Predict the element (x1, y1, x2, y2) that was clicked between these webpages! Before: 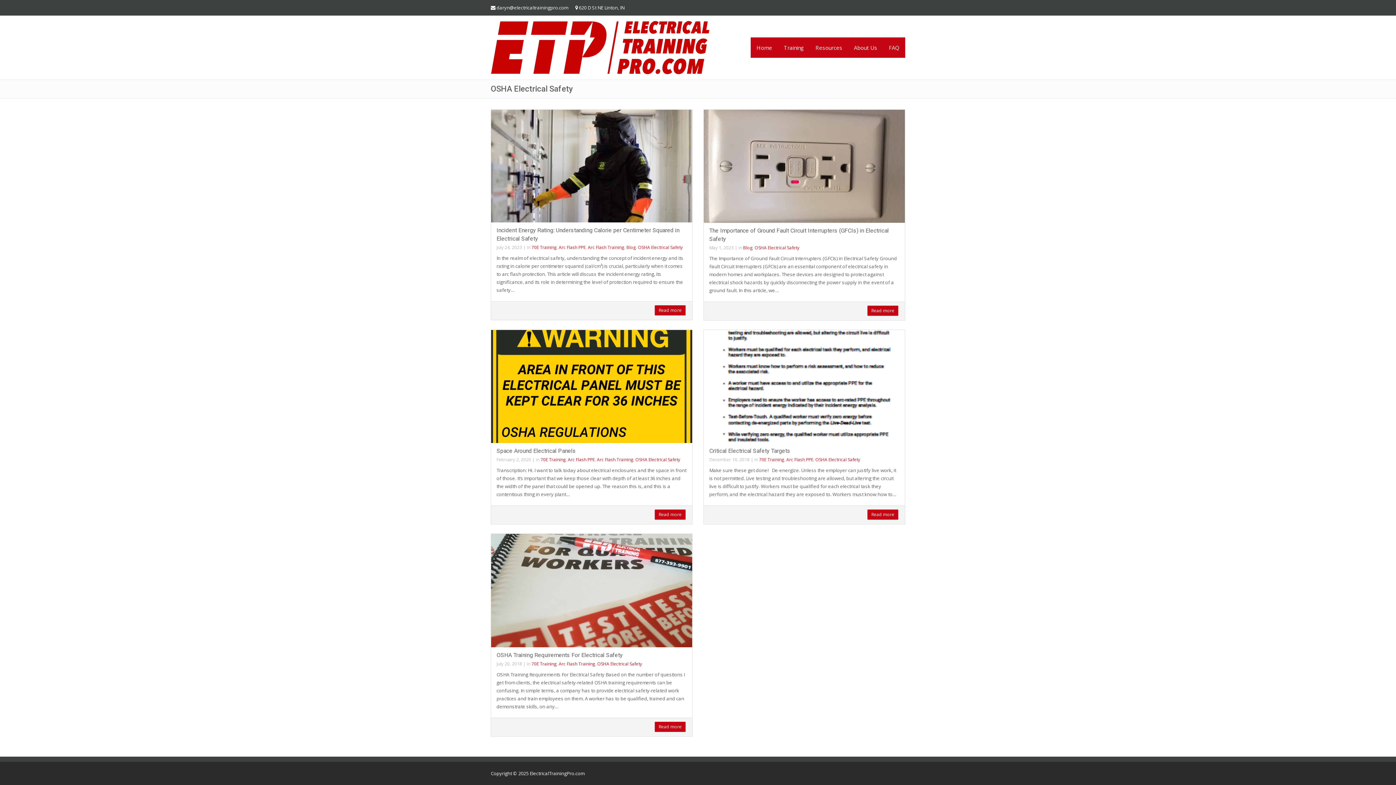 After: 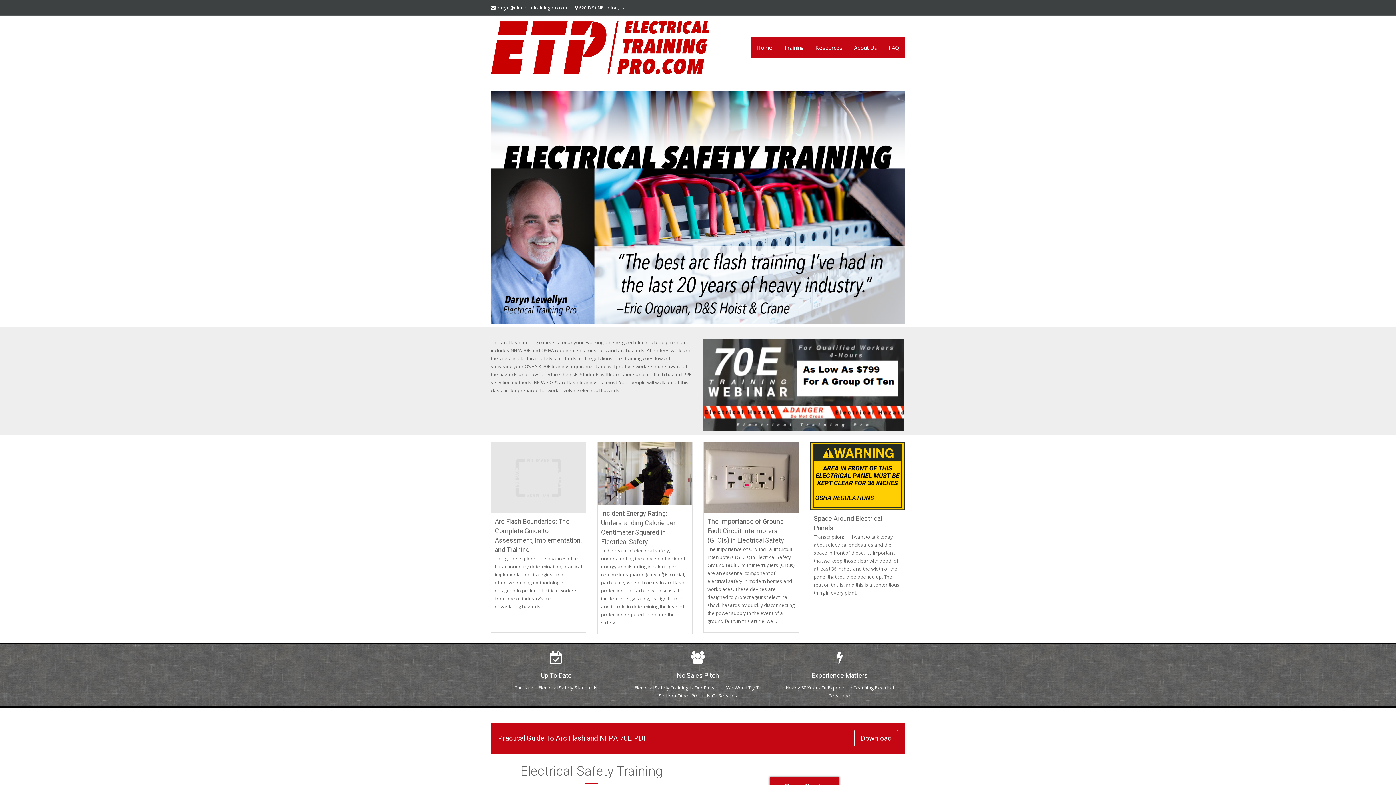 Action: bbox: (750, 37, 778, 57) label: Home